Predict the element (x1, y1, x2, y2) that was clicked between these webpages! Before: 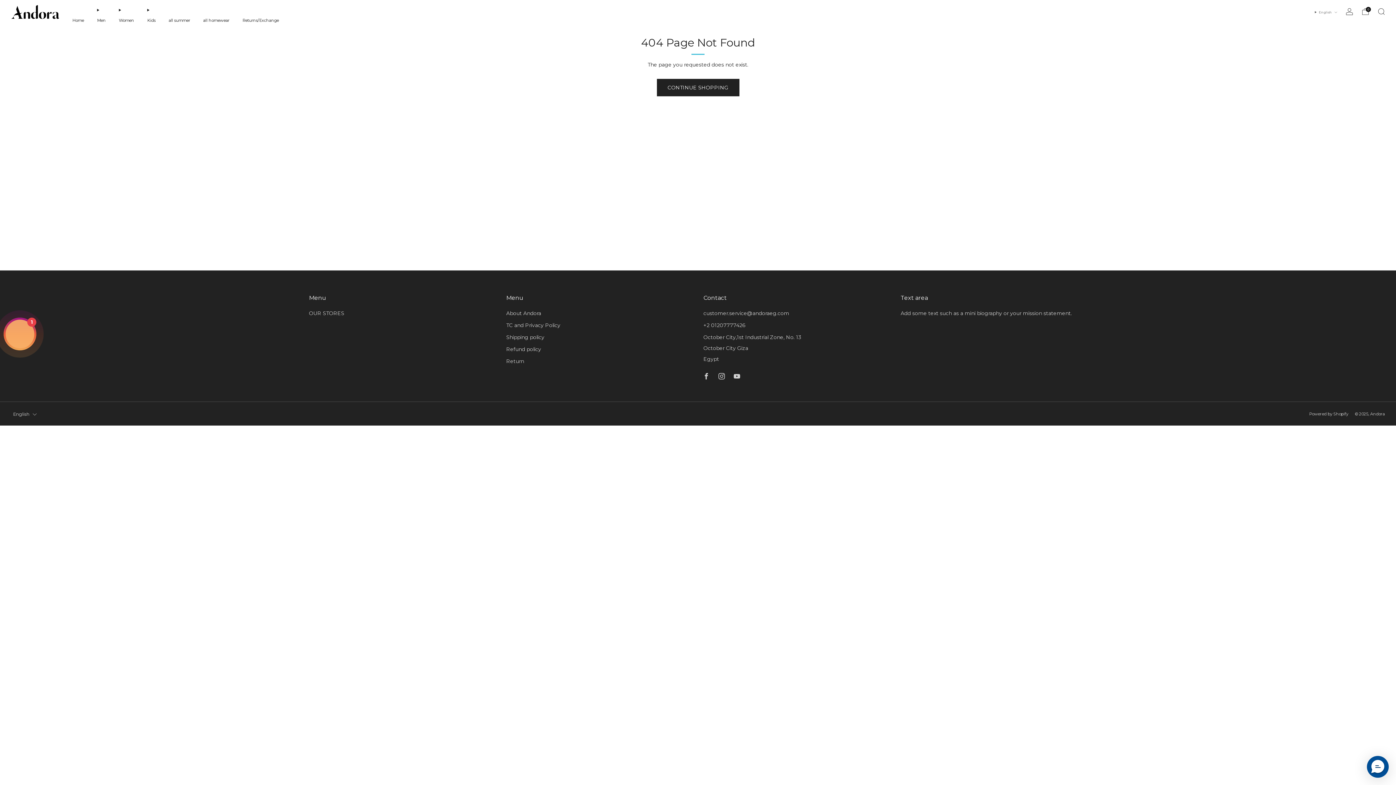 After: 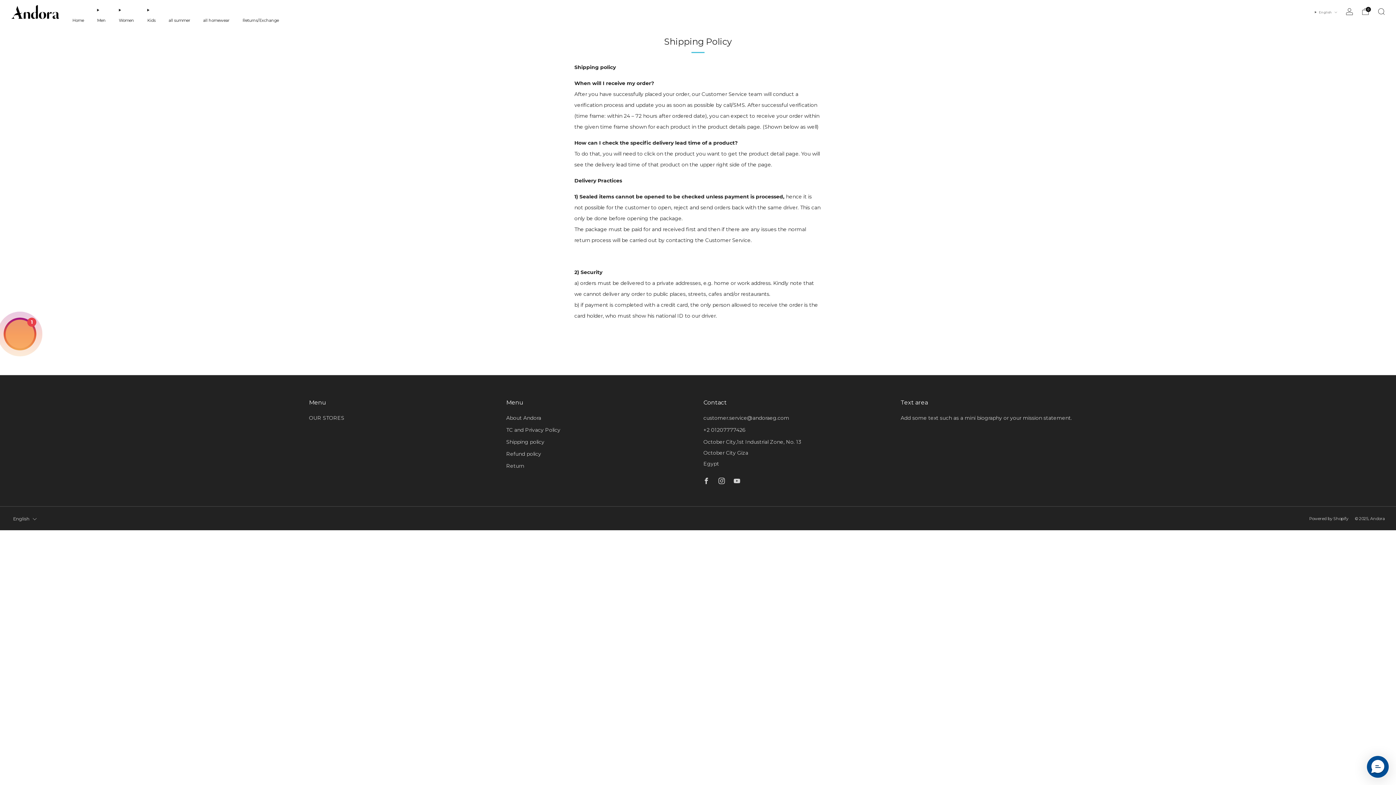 Action: label: Shipping policy bbox: (506, 334, 544, 340)